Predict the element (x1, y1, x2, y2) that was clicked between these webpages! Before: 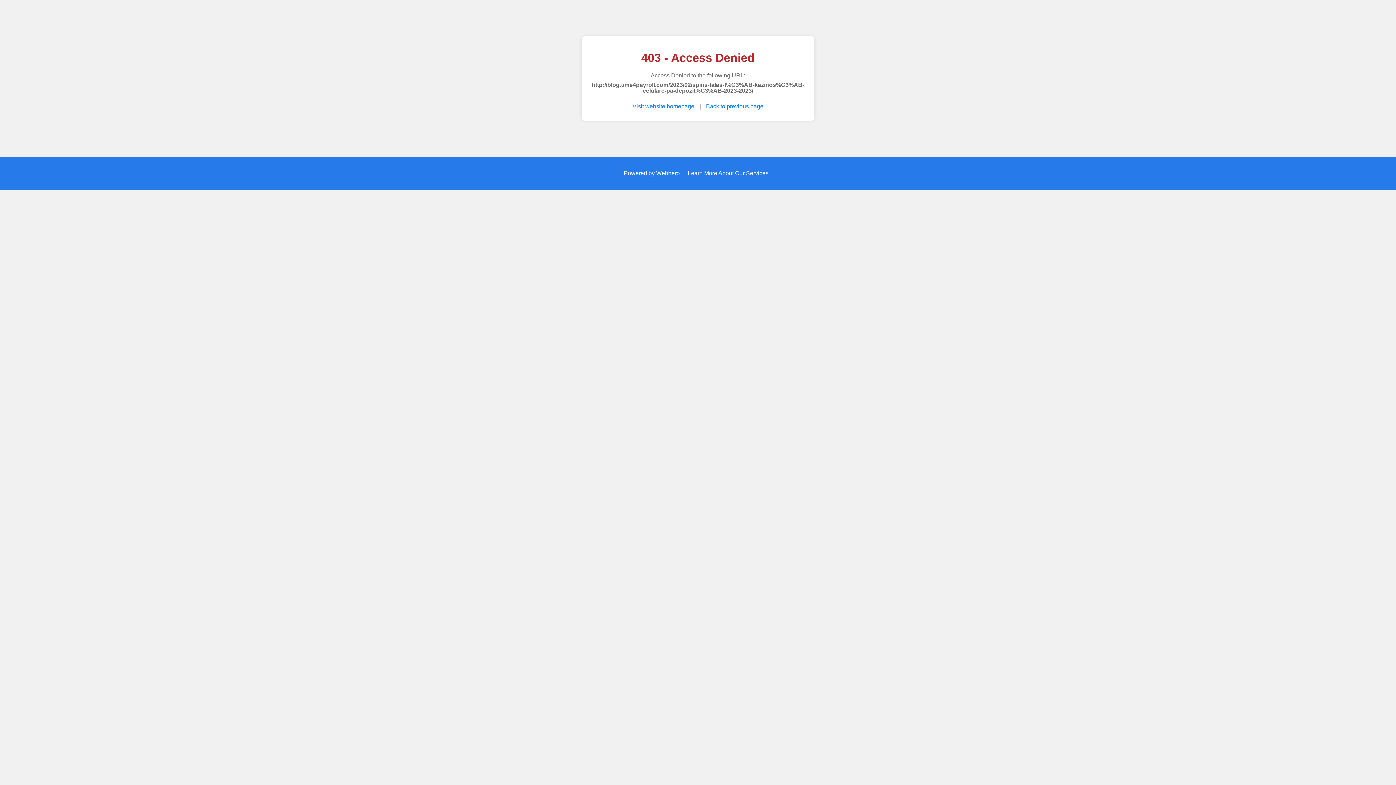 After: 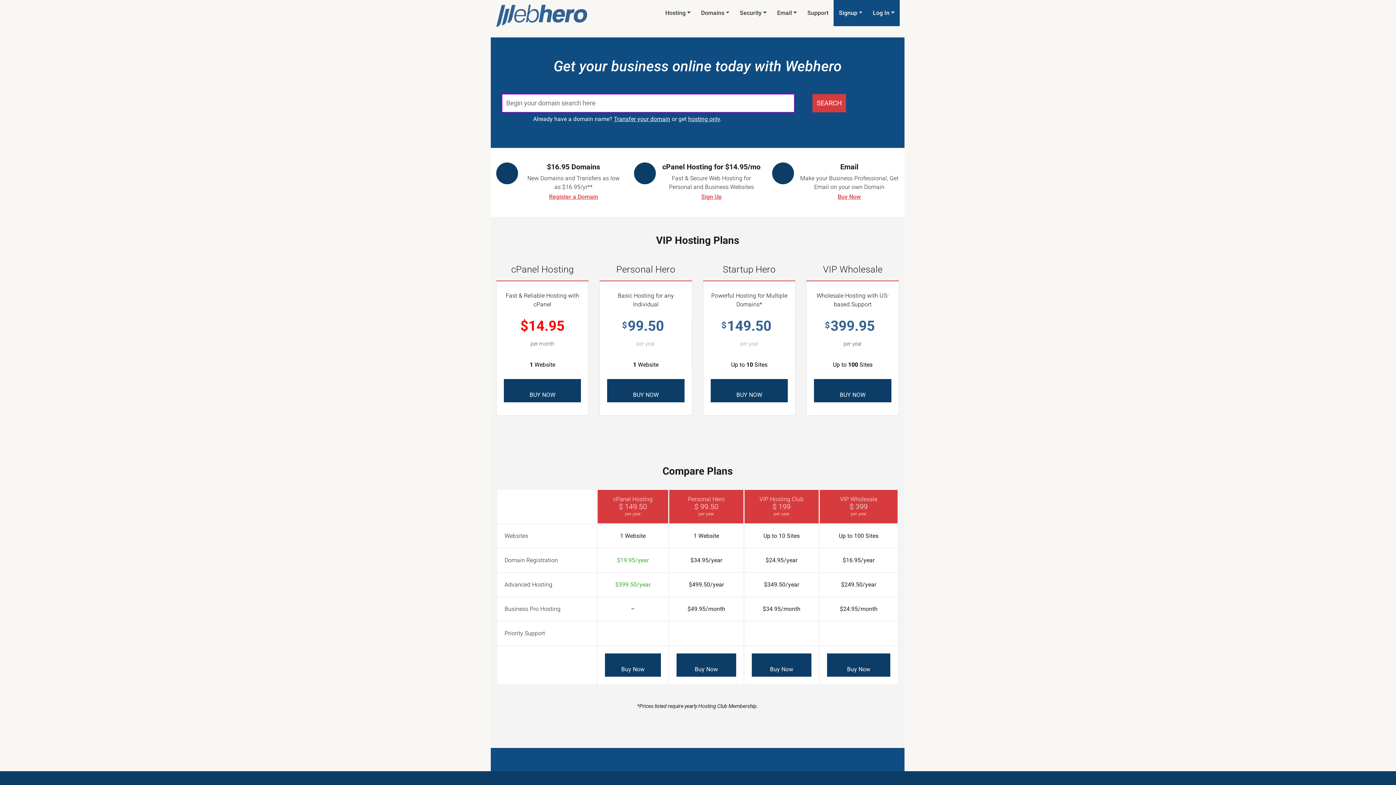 Action: label: Learn More About Our Services bbox: (688, 170, 768, 176)